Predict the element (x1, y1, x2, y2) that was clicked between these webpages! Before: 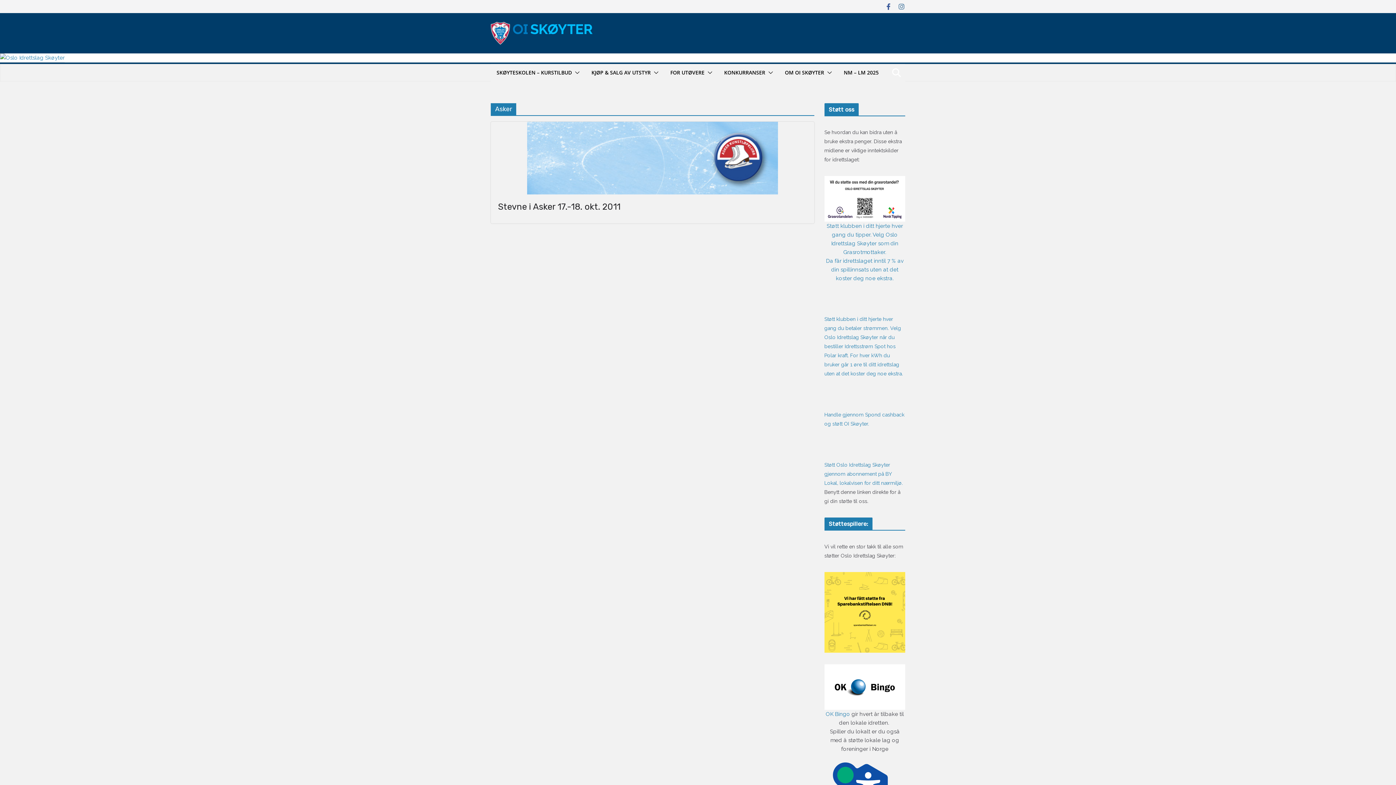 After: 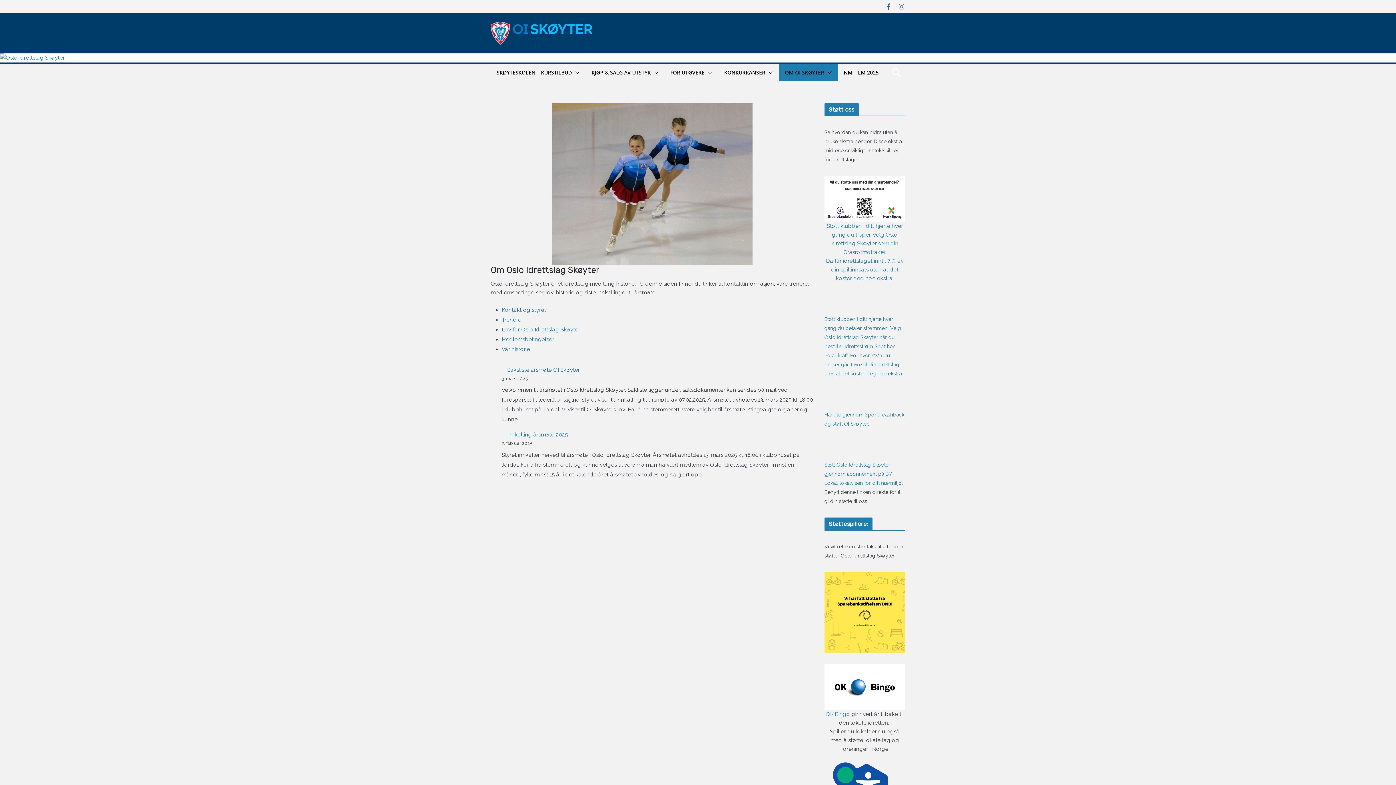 Action: bbox: (785, 67, 824, 77) label: OM OI SKØYTER